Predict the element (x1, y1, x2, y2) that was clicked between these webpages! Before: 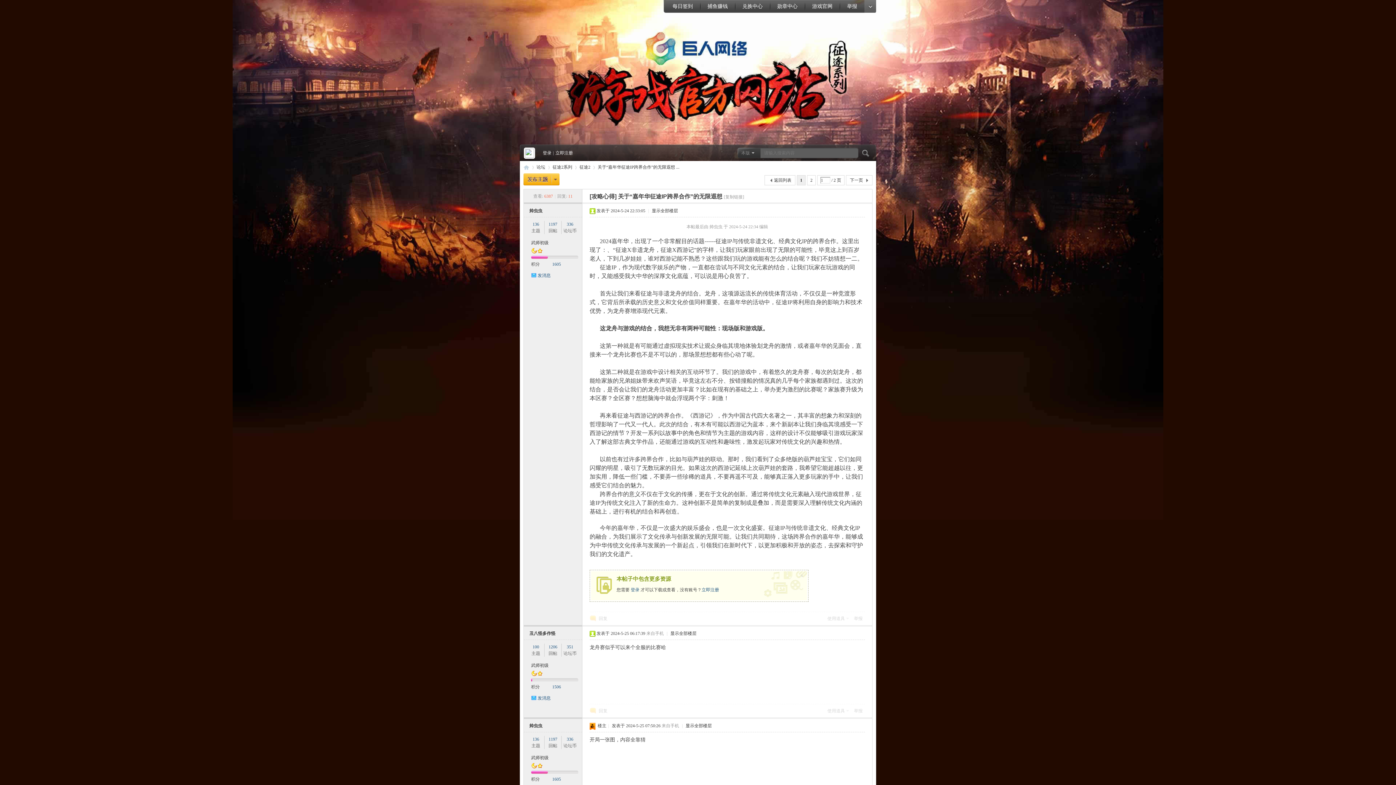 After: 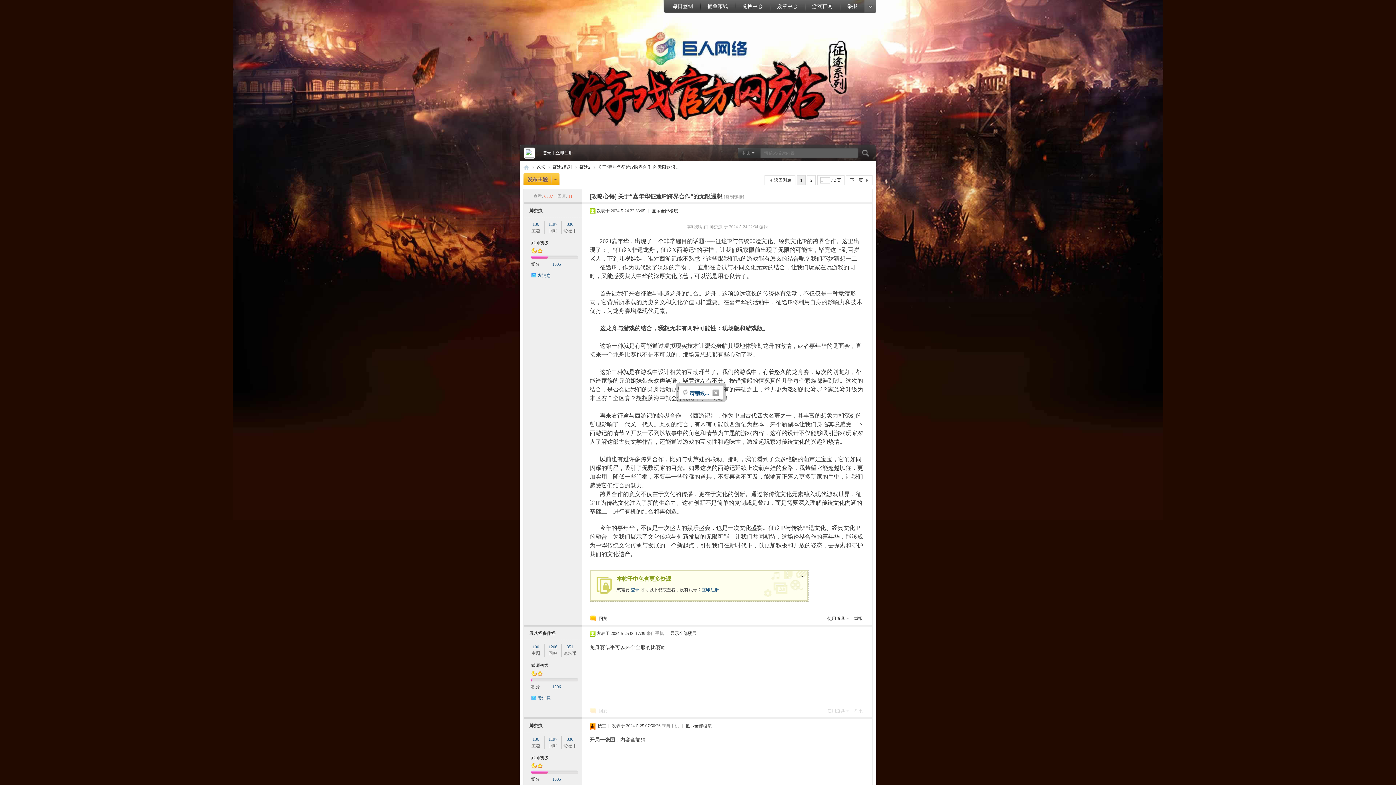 Action: label: 登录 bbox: (630, 587, 639, 592)